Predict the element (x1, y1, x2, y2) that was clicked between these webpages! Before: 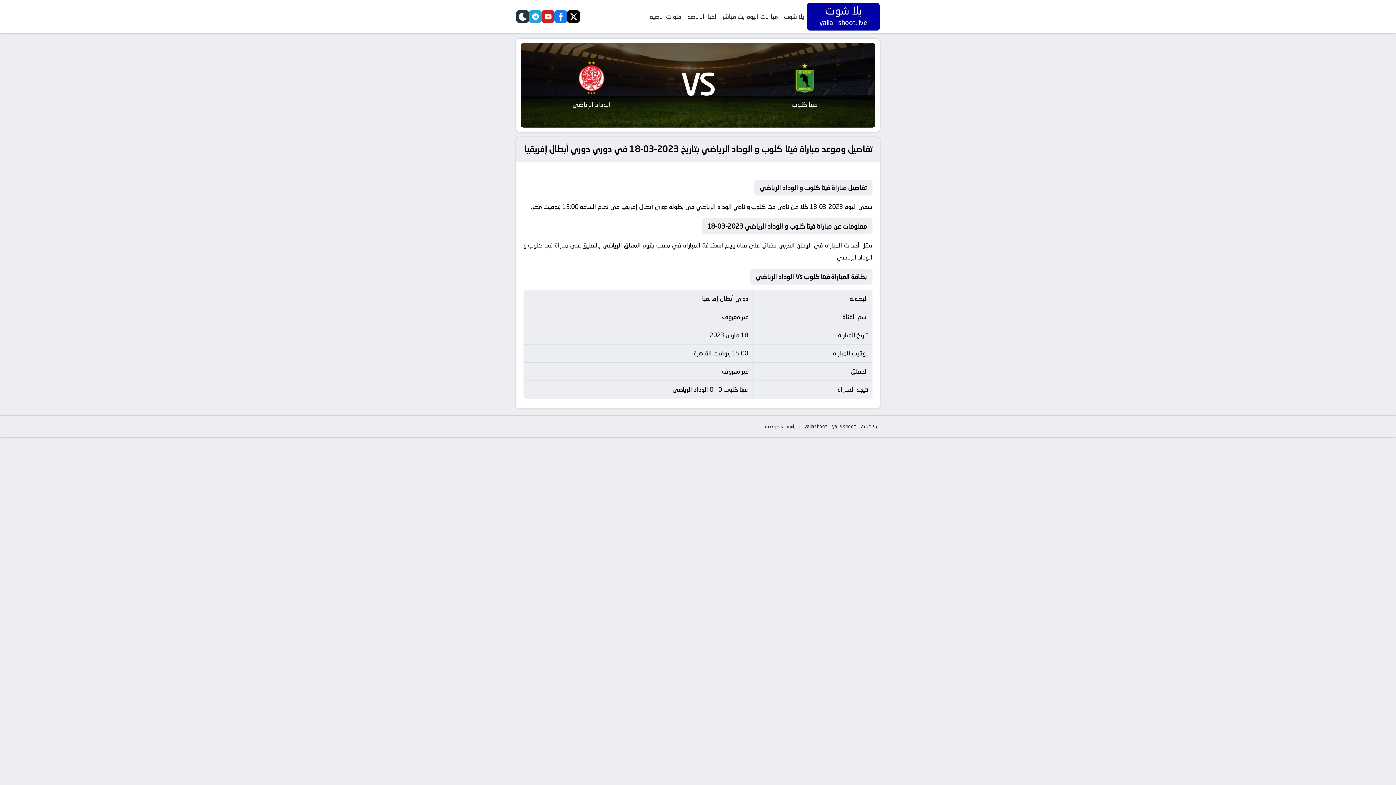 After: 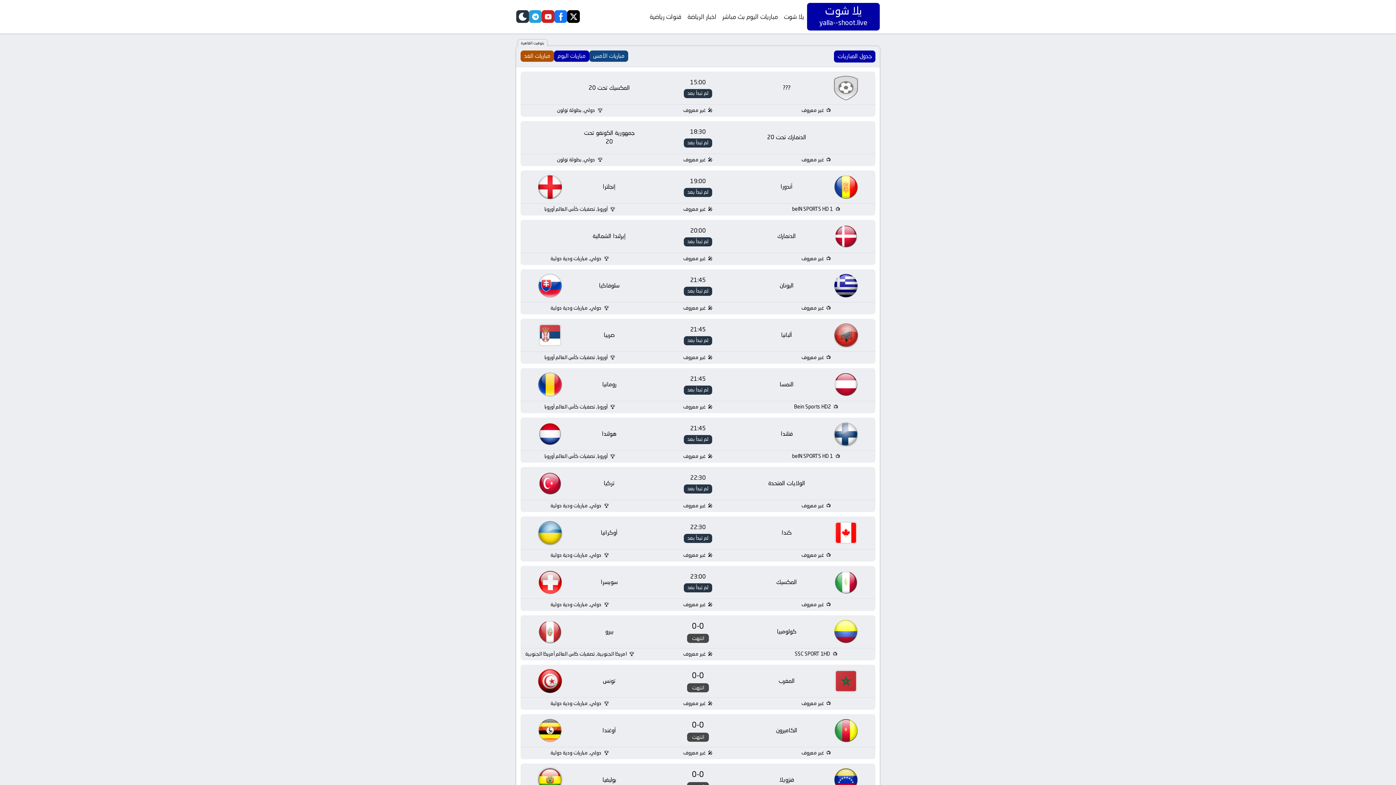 Action: label: yalla shoot bbox: (829, 423, 858, 430)